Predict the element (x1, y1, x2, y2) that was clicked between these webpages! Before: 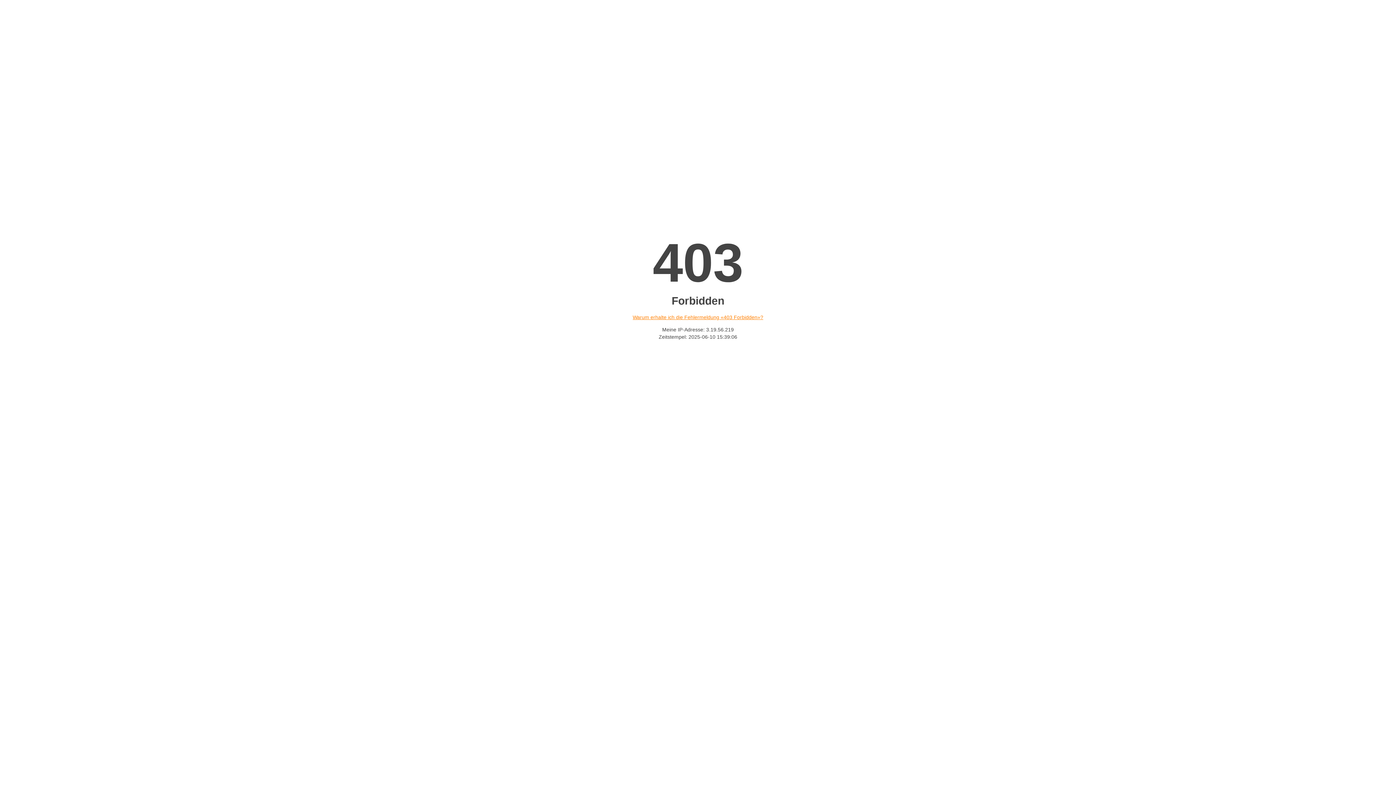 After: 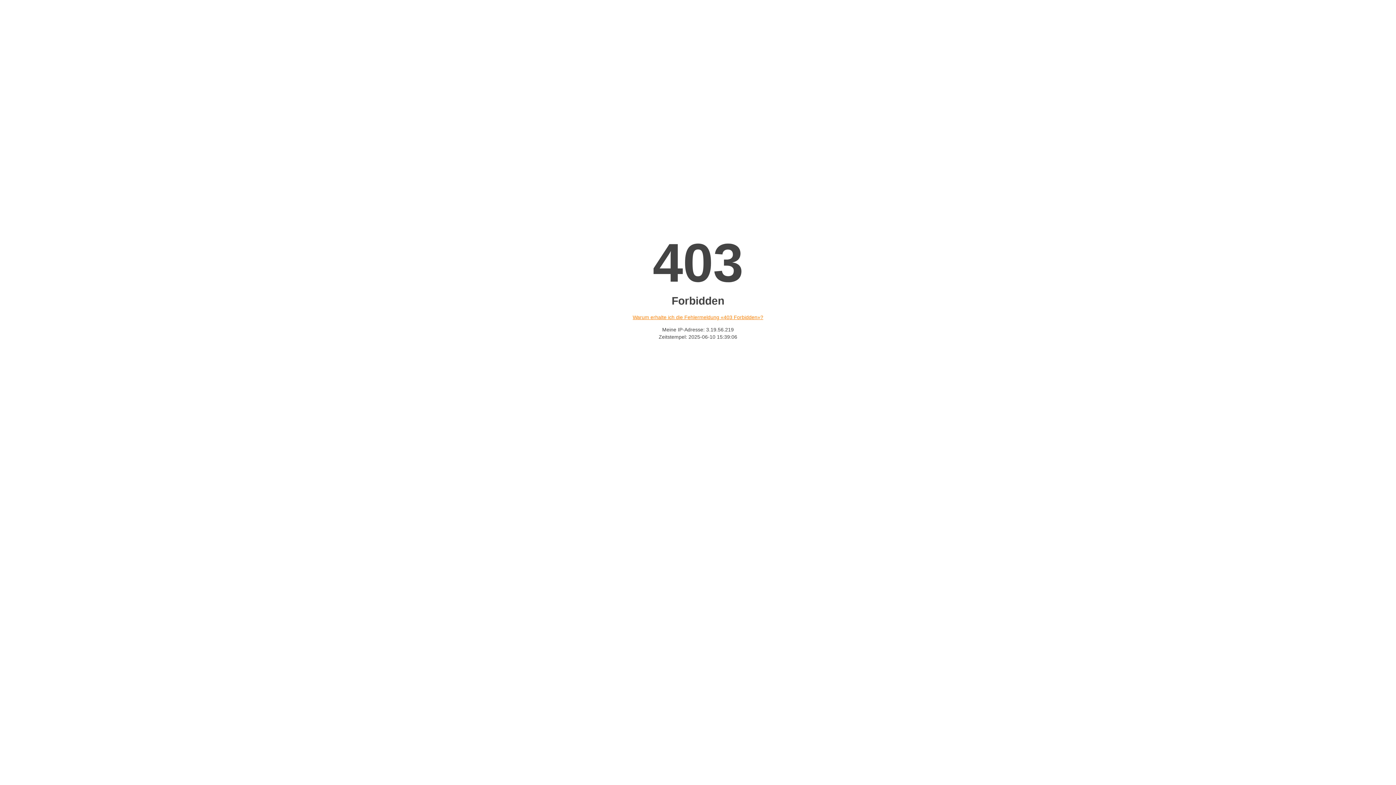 Action: label: Warum erhalte ich die Fehlermeldung «403 Forbidden»? bbox: (632, 314, 763, 320)